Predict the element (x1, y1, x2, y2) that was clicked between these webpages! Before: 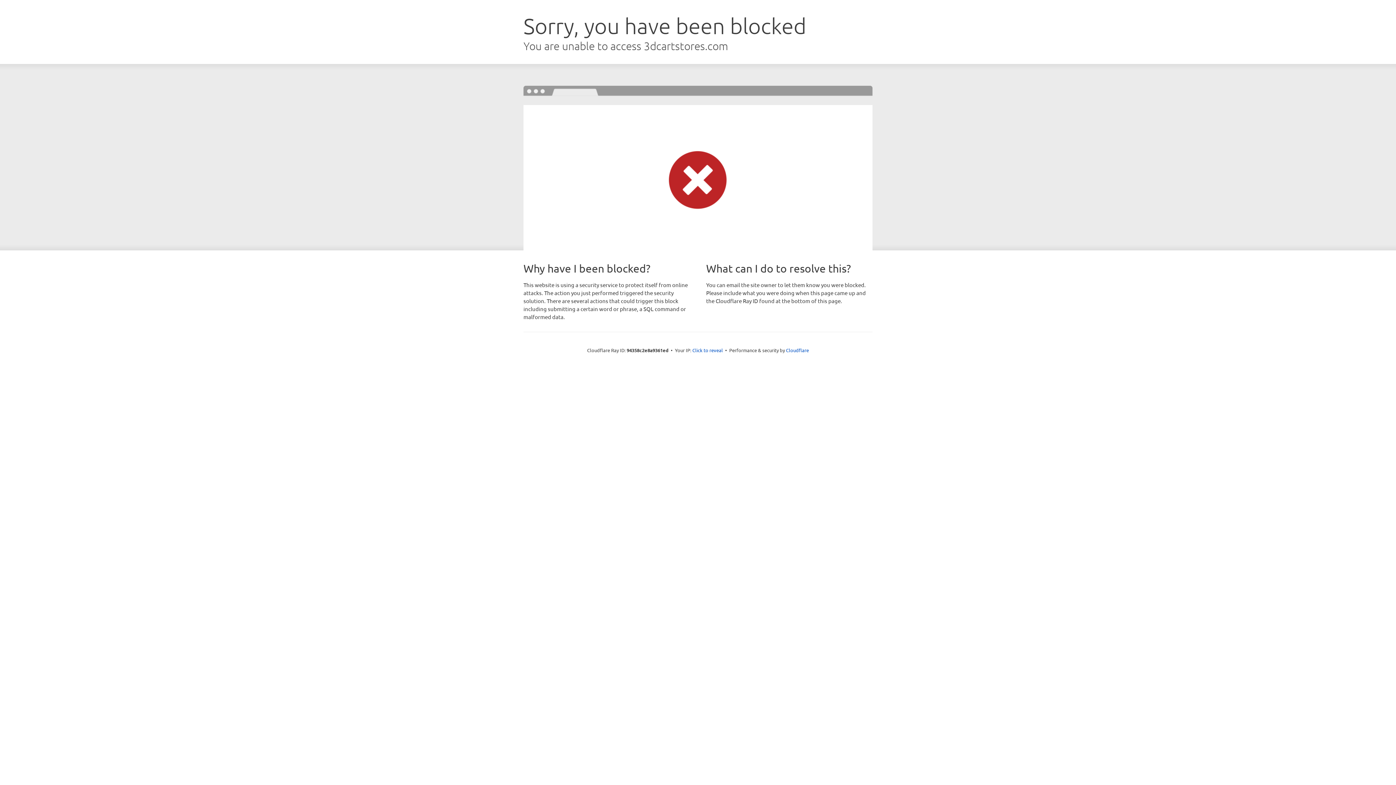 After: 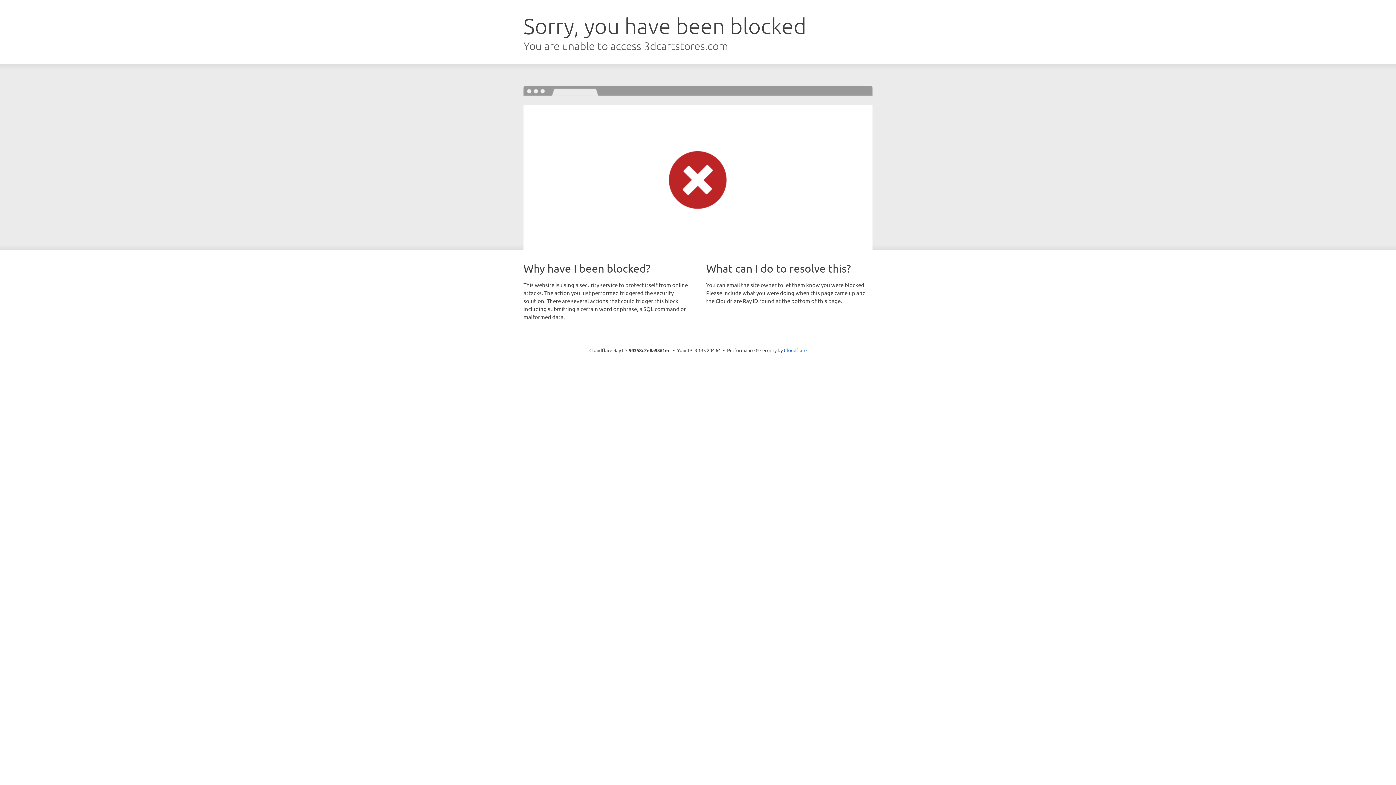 Action: label: Click to reveal bbox: (692, 346, 723, 353)